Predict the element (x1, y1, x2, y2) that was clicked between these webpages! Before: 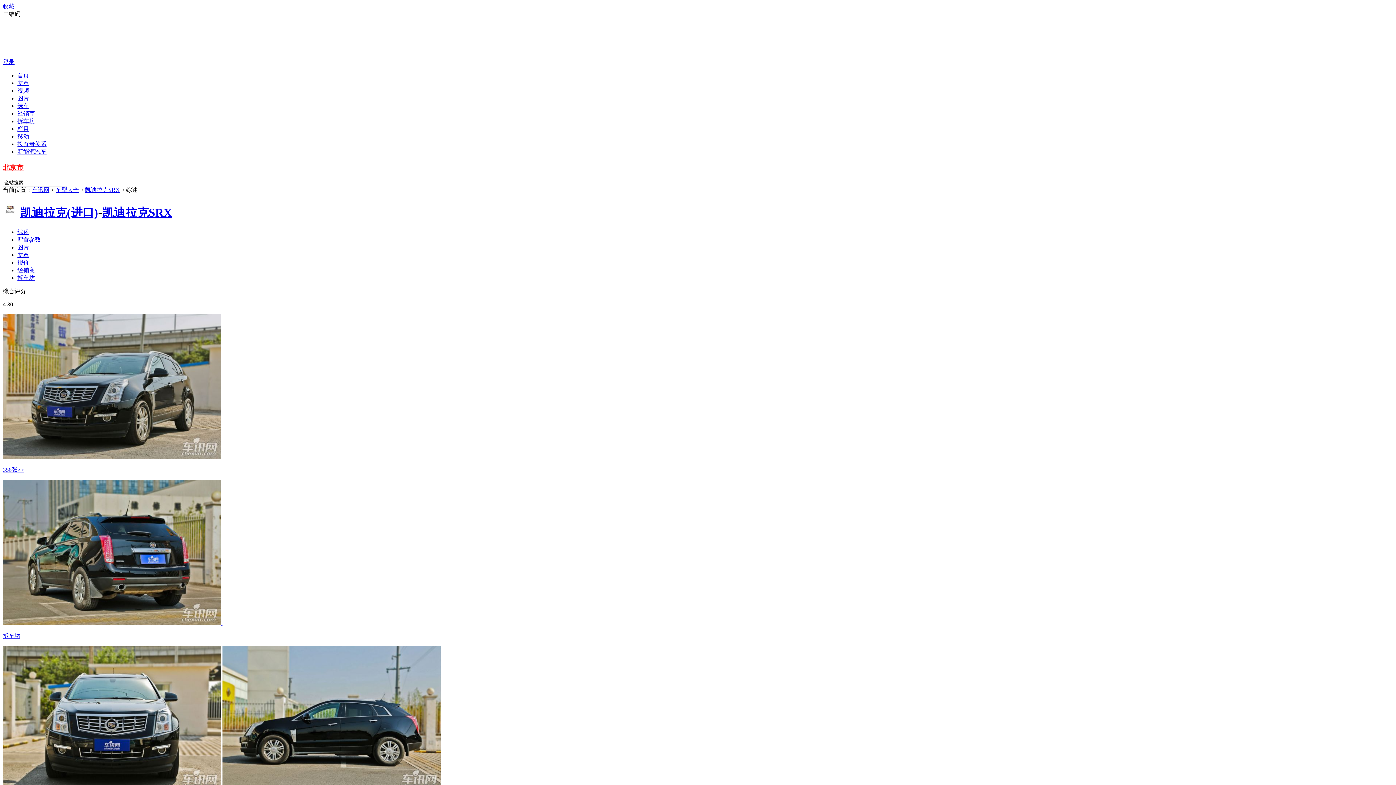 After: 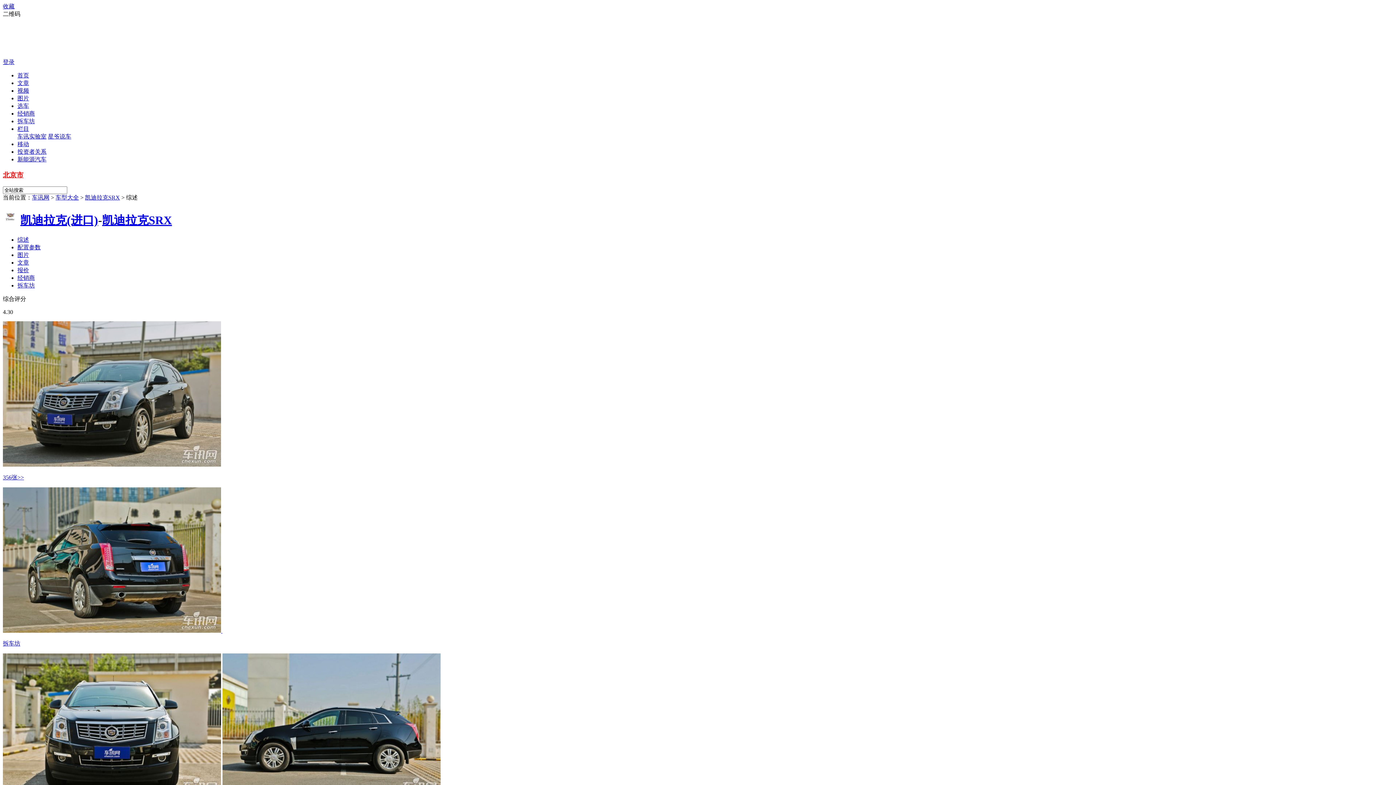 Action: label: 栏目 bbox: (17, 125, 29, 131)